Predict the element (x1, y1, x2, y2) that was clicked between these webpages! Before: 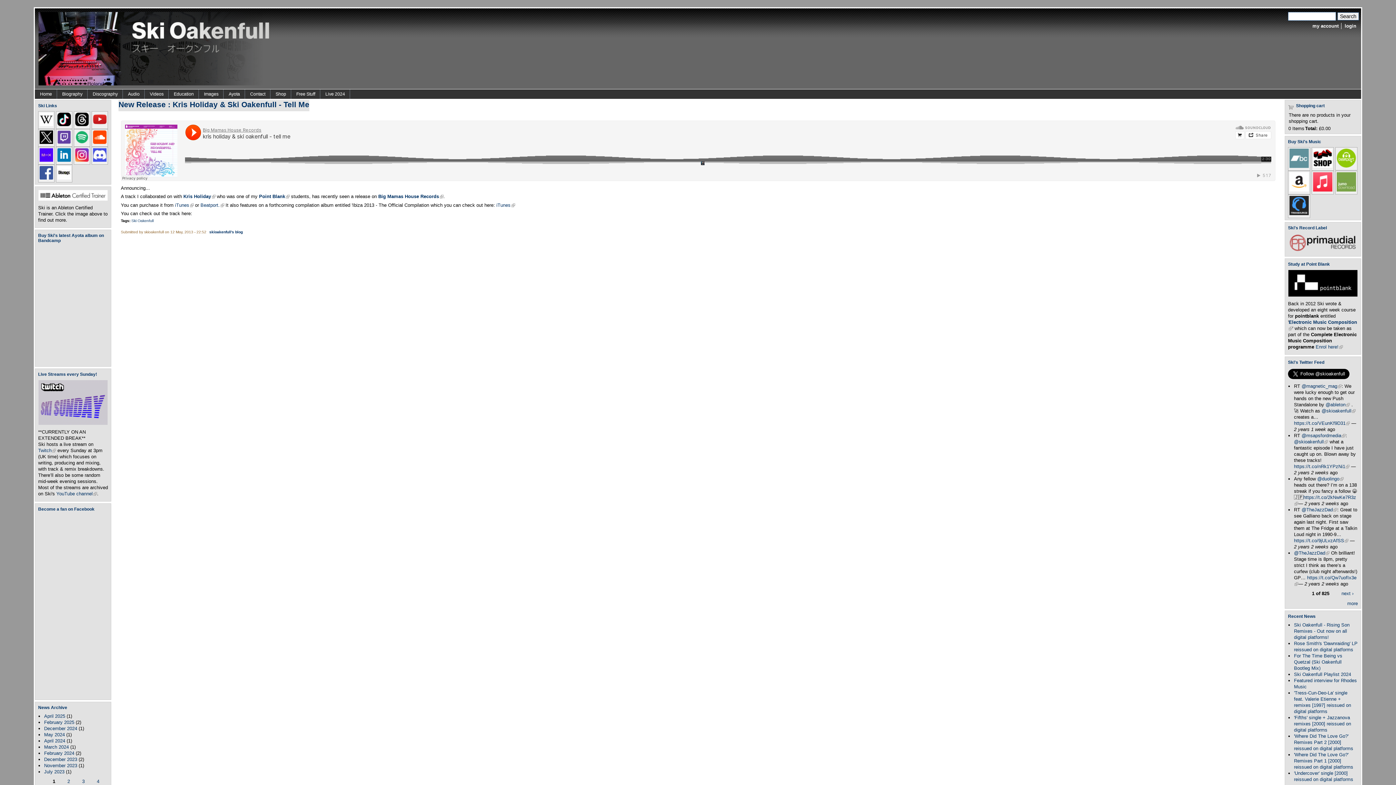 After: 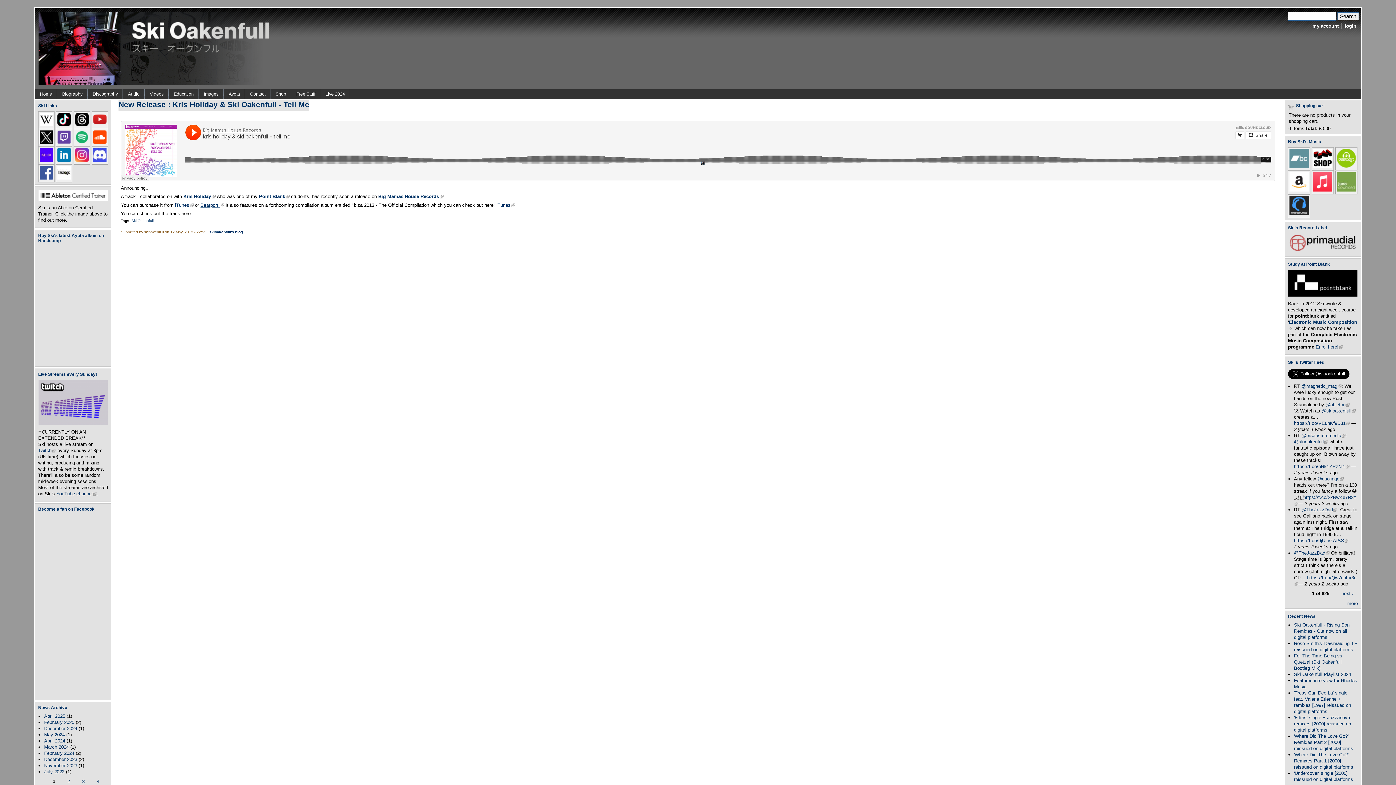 Action: label: Beatport.
(link is external) bbox: (200, 202, 224, 207)